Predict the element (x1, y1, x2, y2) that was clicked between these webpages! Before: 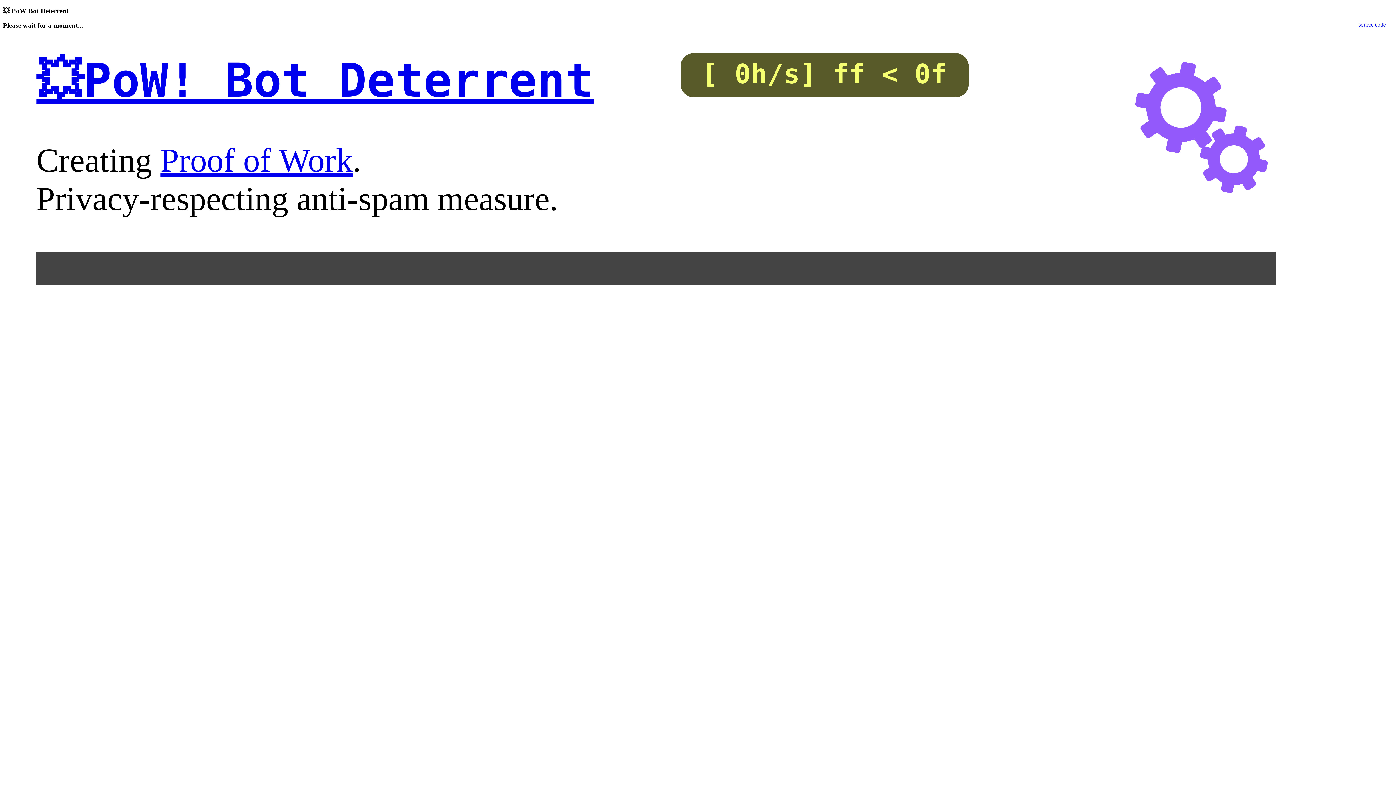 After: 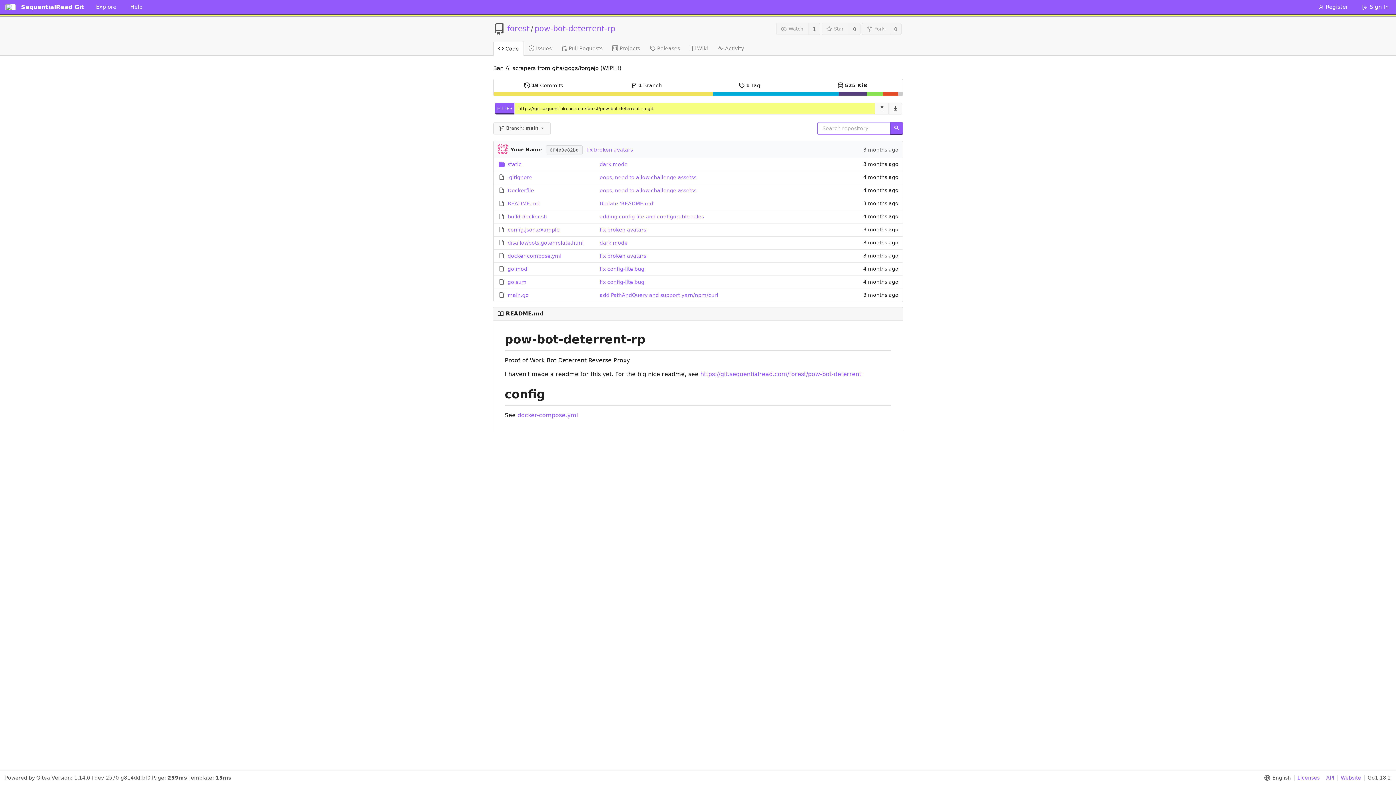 Action: label: source code bbox: (1358, 21, 1386, 27)